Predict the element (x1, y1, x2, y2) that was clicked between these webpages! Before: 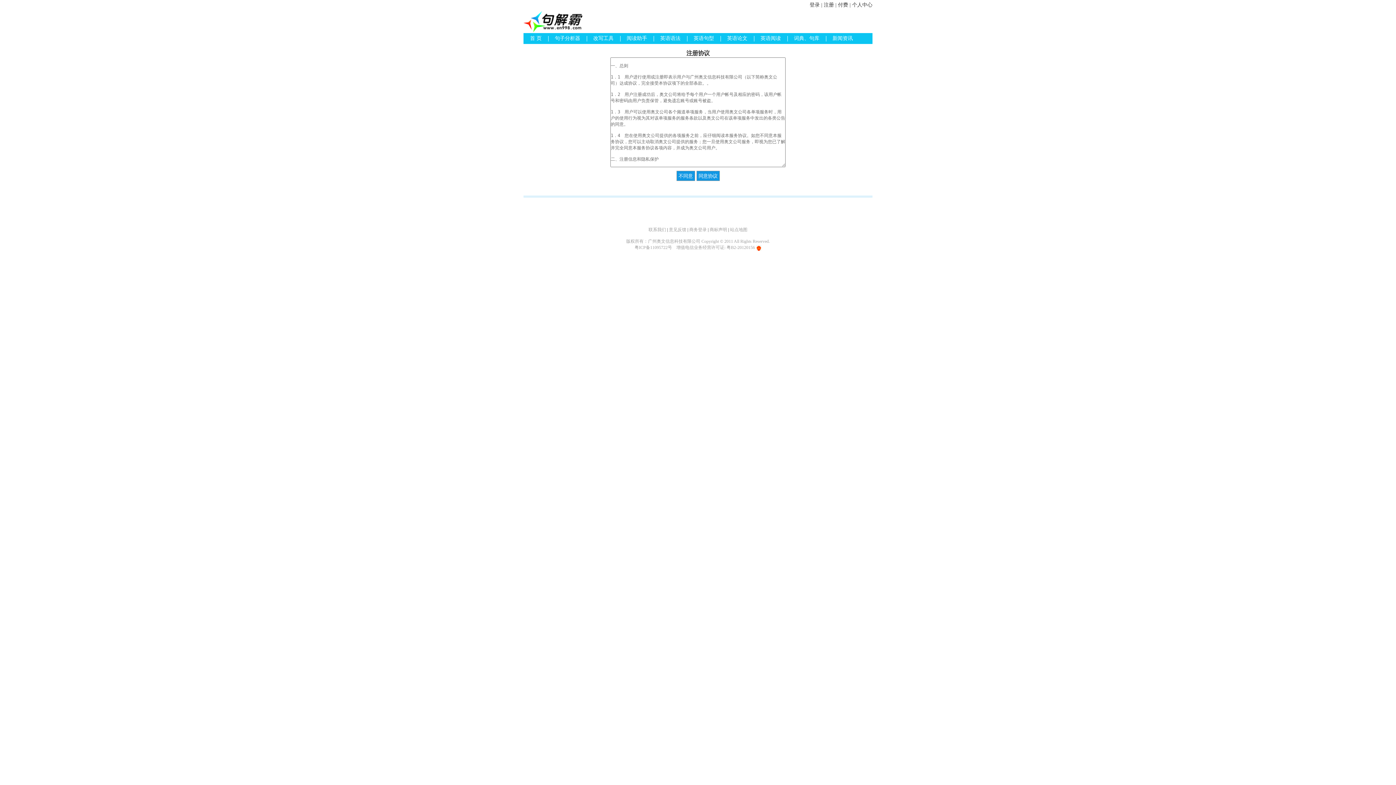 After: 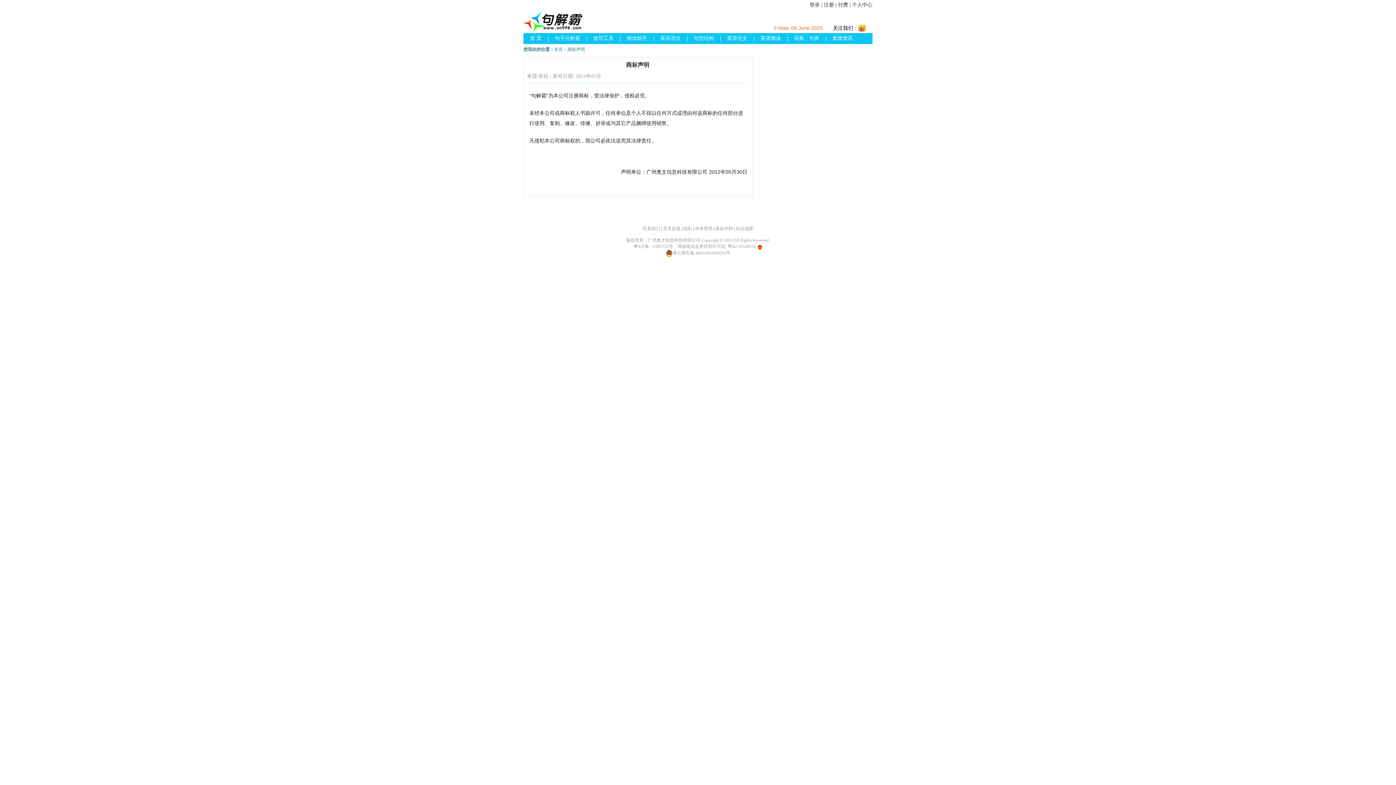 Action: bbox: (709, 227, 727, 232) label: 商标声明